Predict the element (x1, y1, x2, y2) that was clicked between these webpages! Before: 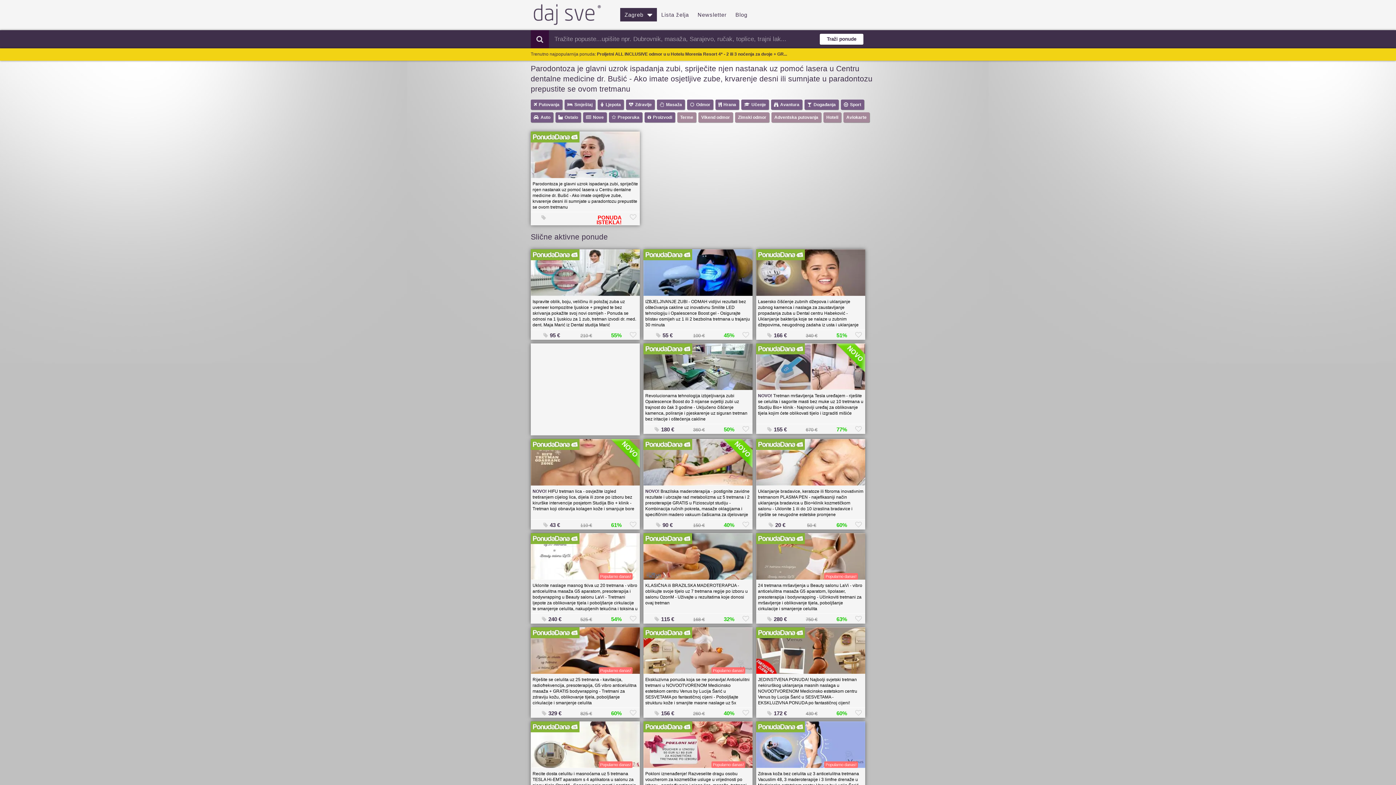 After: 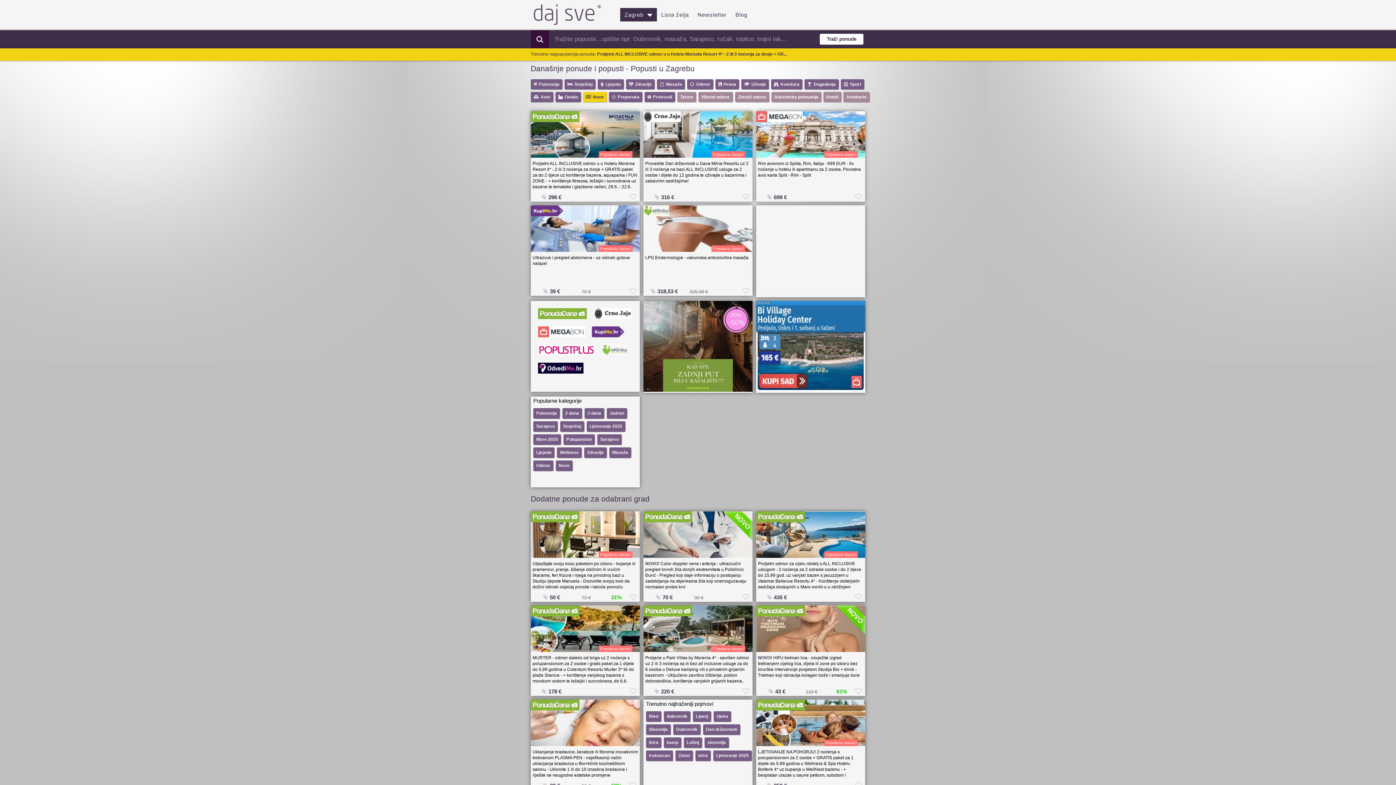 Action: bbox: (530, 21, 602, 26)